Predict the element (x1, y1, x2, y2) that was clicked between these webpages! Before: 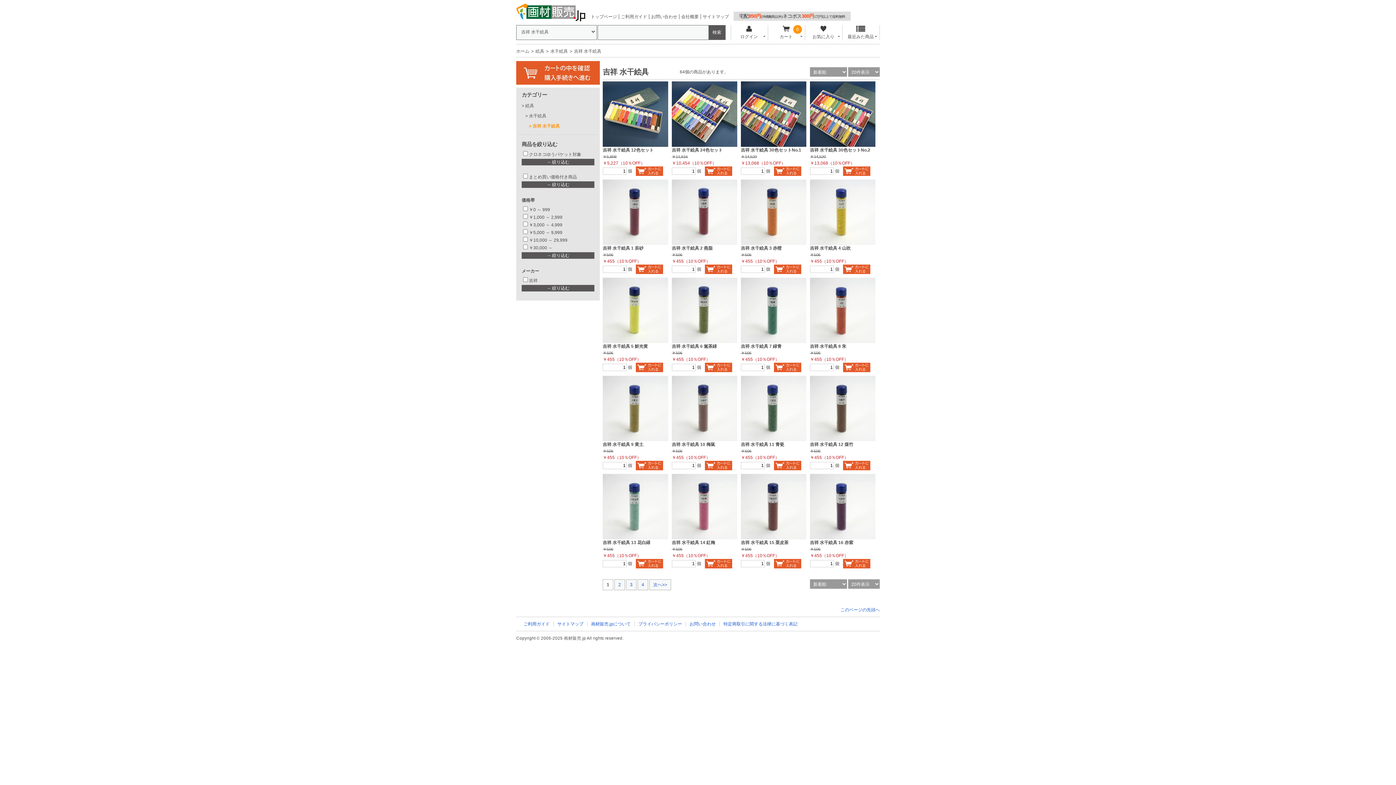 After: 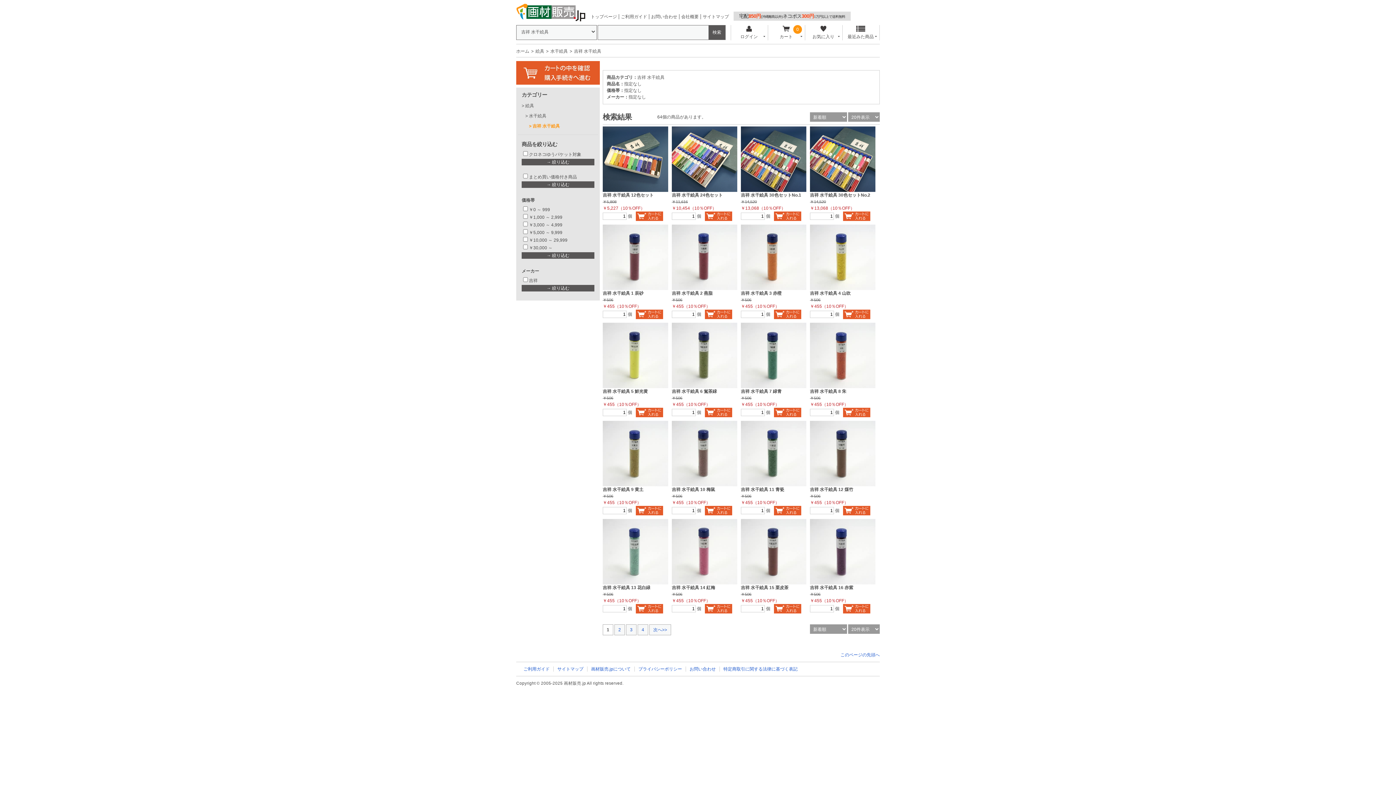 Action: bbox: (521, 158, 594, 165) label: → 絞り込む